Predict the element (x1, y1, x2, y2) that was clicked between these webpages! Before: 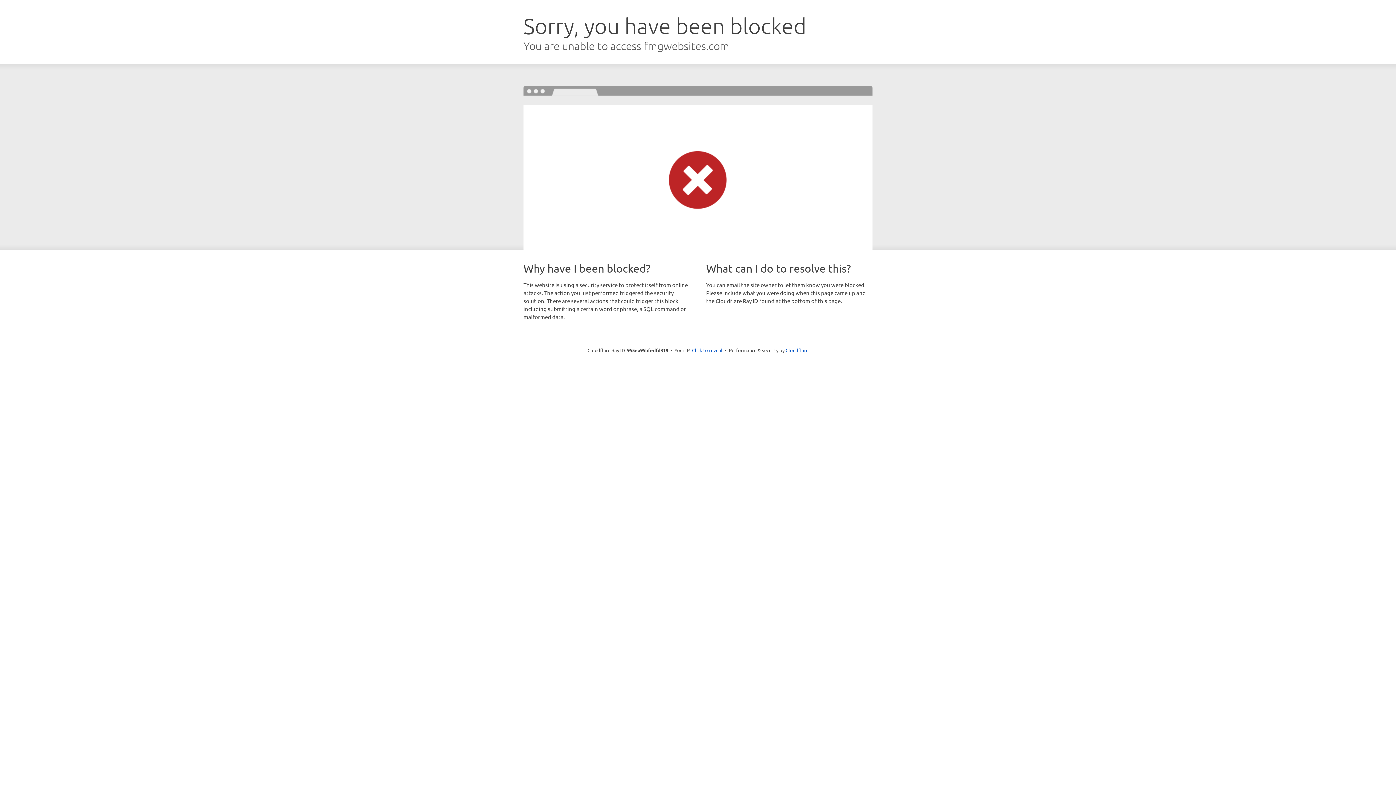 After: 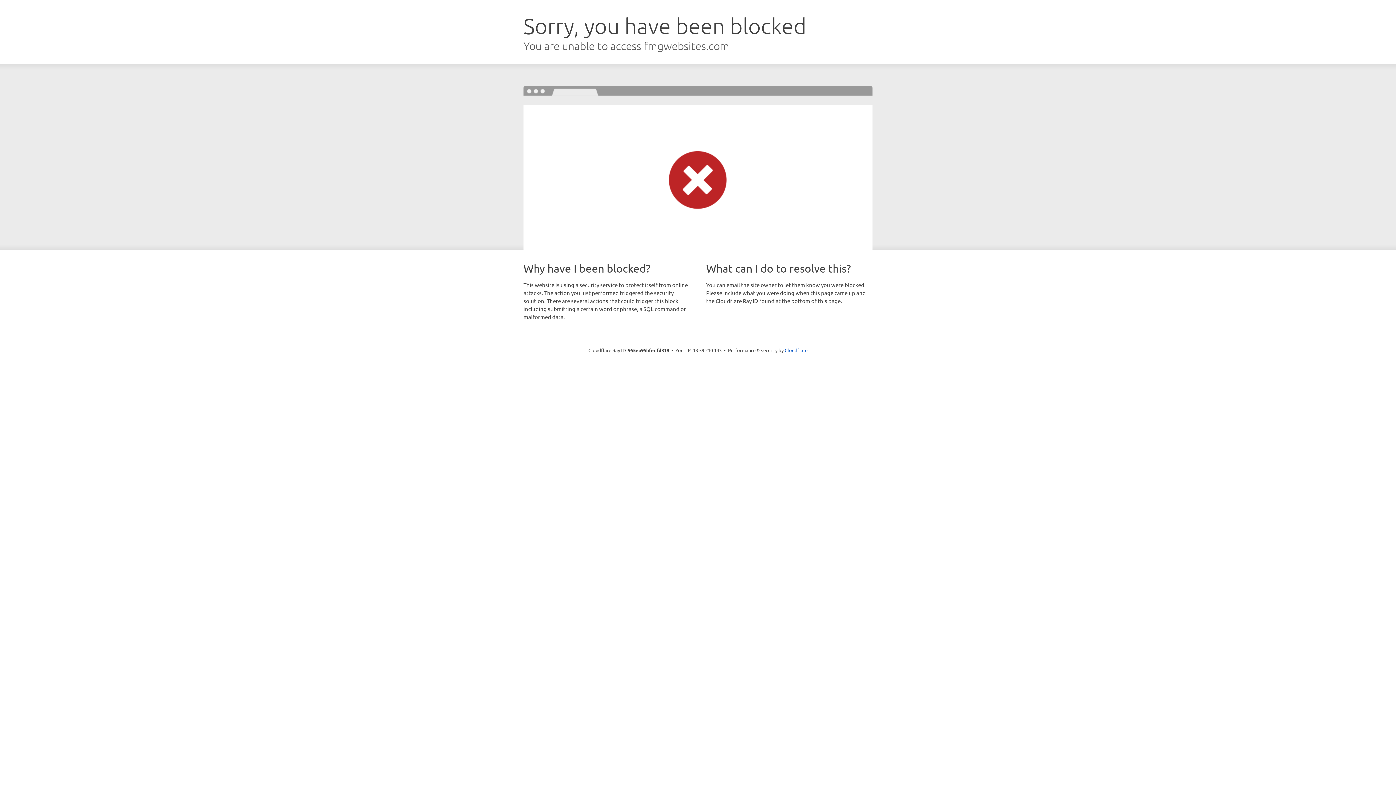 Action: label: Click to reveal bbox: (692, 346, 722, 353)